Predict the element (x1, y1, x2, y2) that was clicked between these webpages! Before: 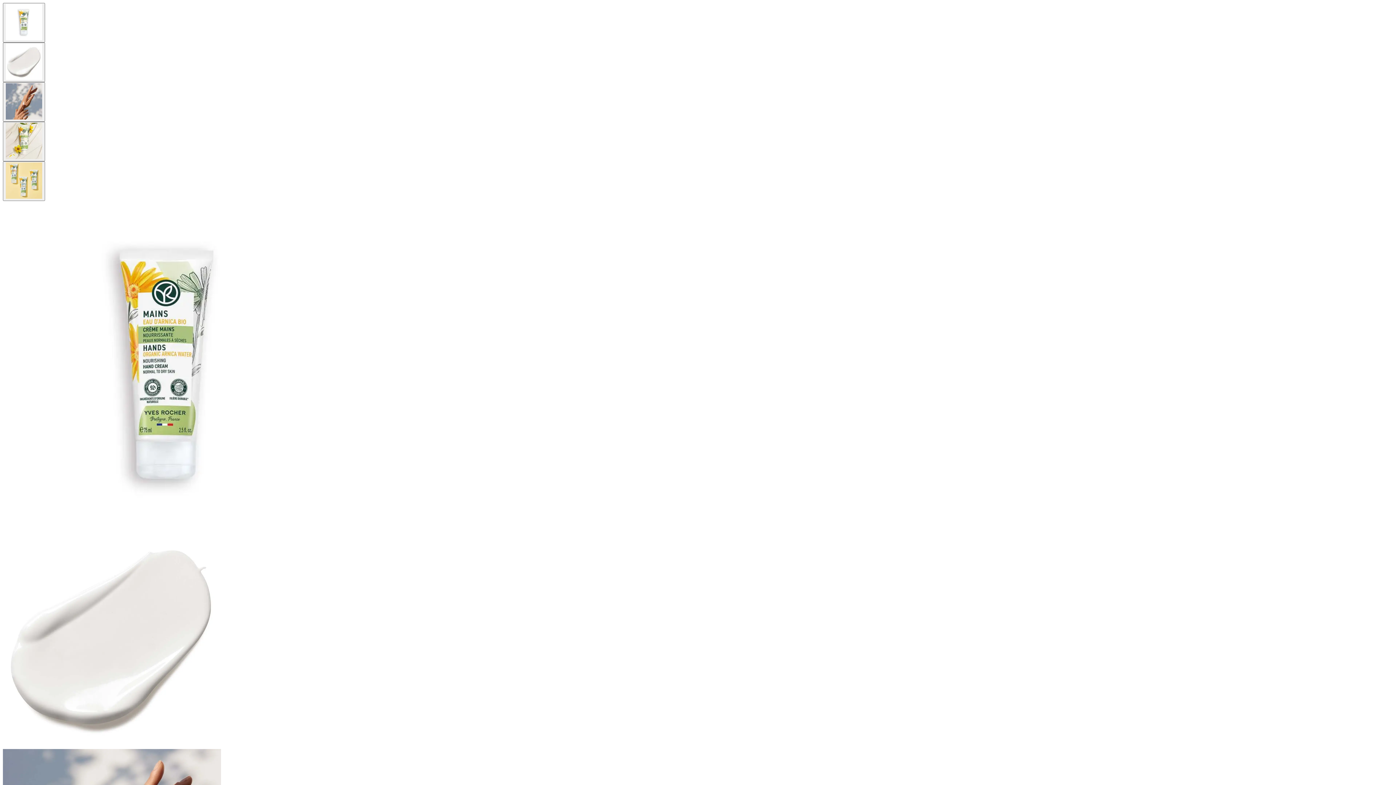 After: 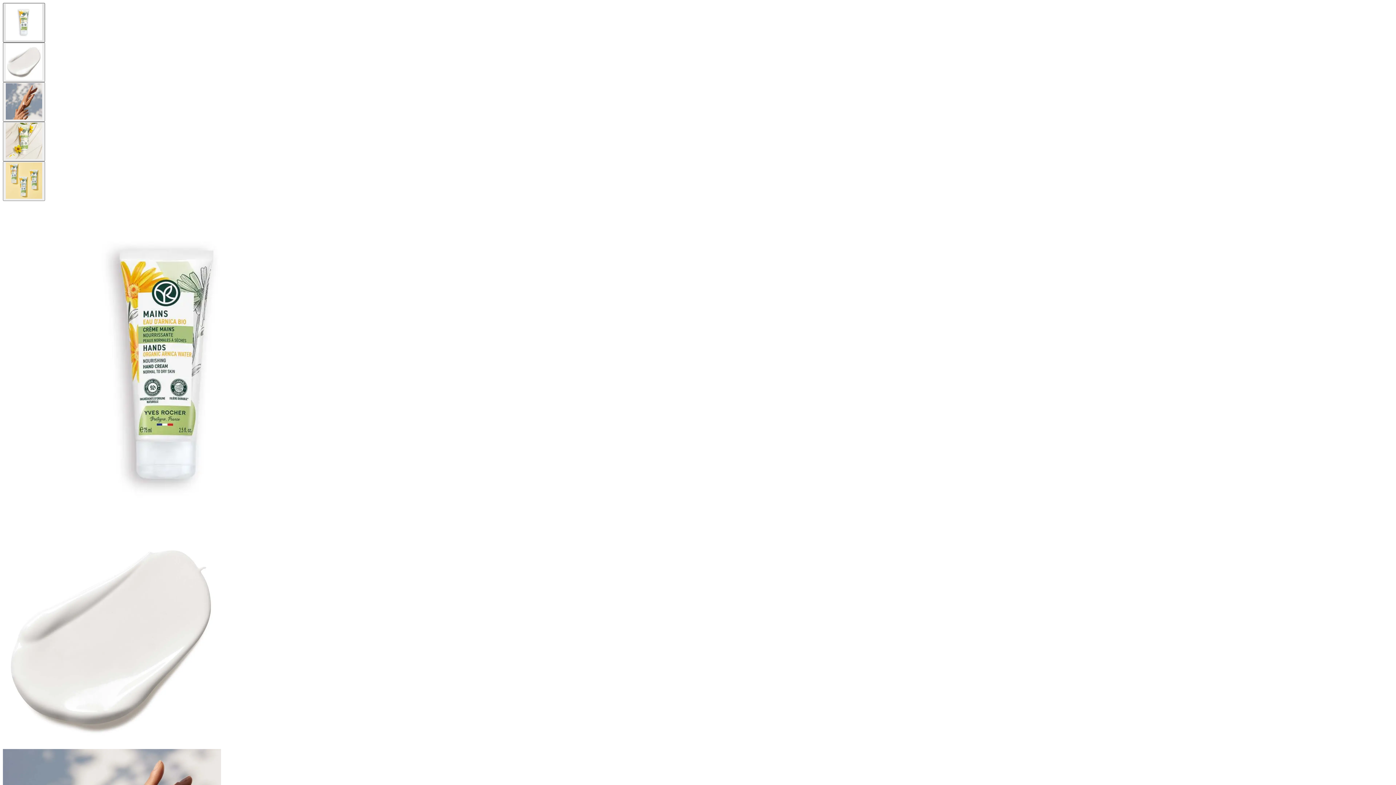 Action: label: thumbnail bbox: (2, 2, 45, 42)